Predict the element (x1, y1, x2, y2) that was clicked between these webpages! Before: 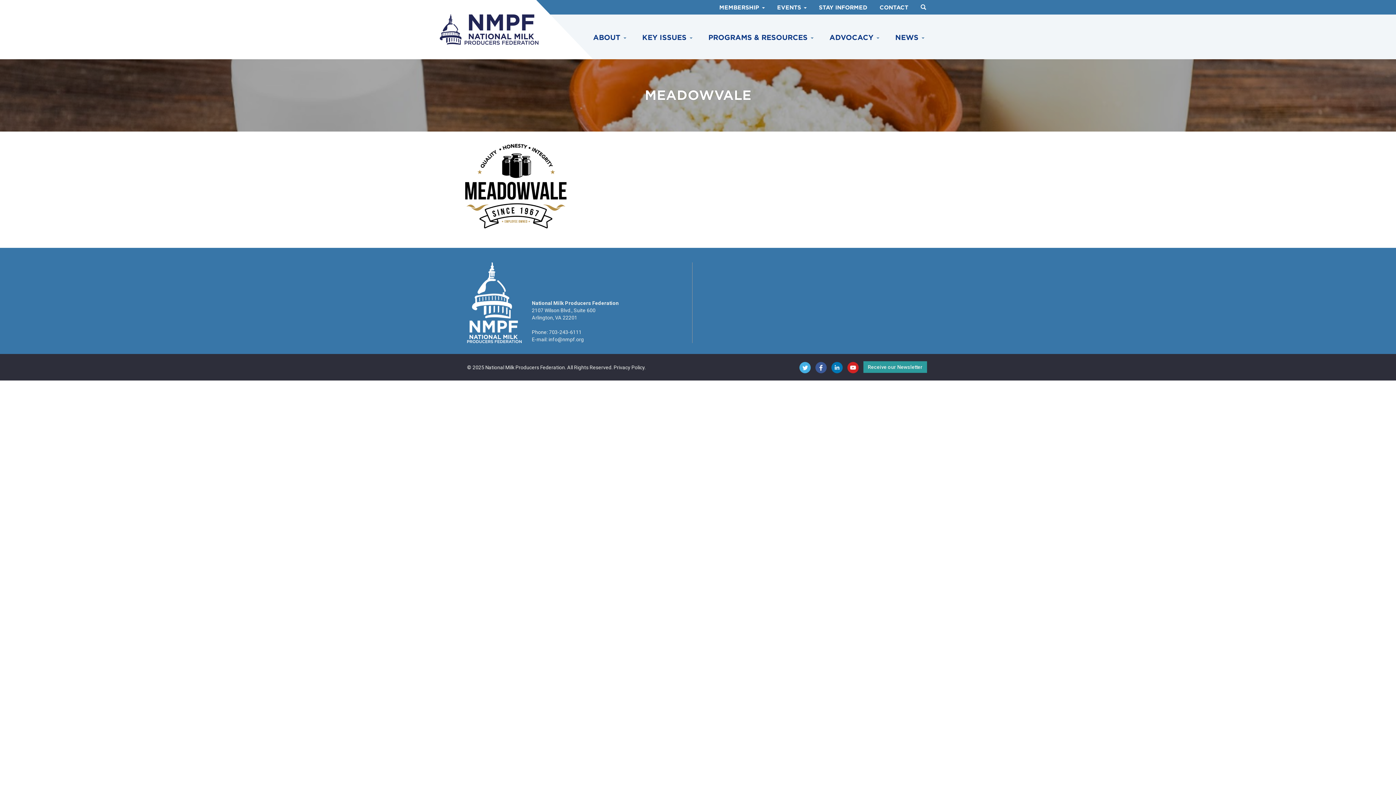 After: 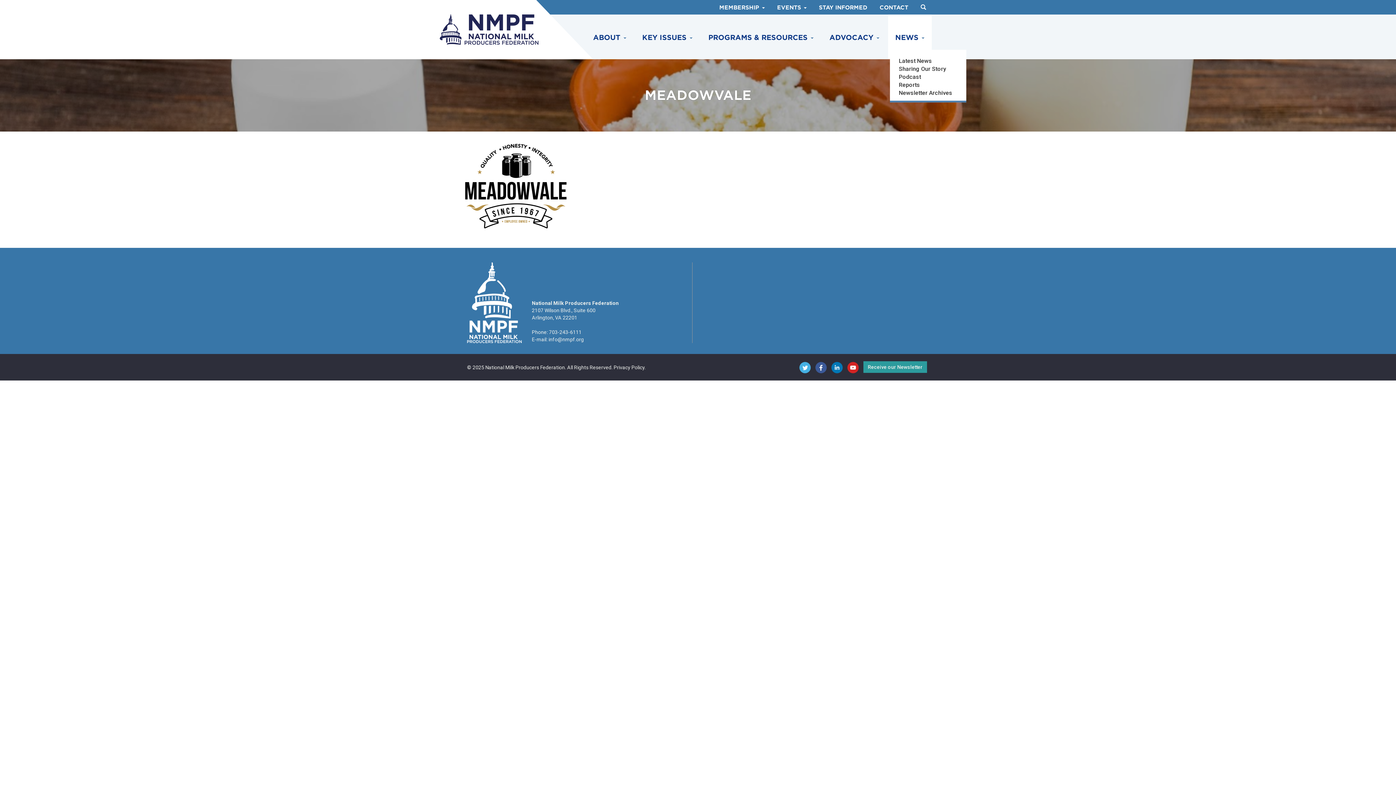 Action: bbox: (895, 33, 924, 41) label: NEWS 